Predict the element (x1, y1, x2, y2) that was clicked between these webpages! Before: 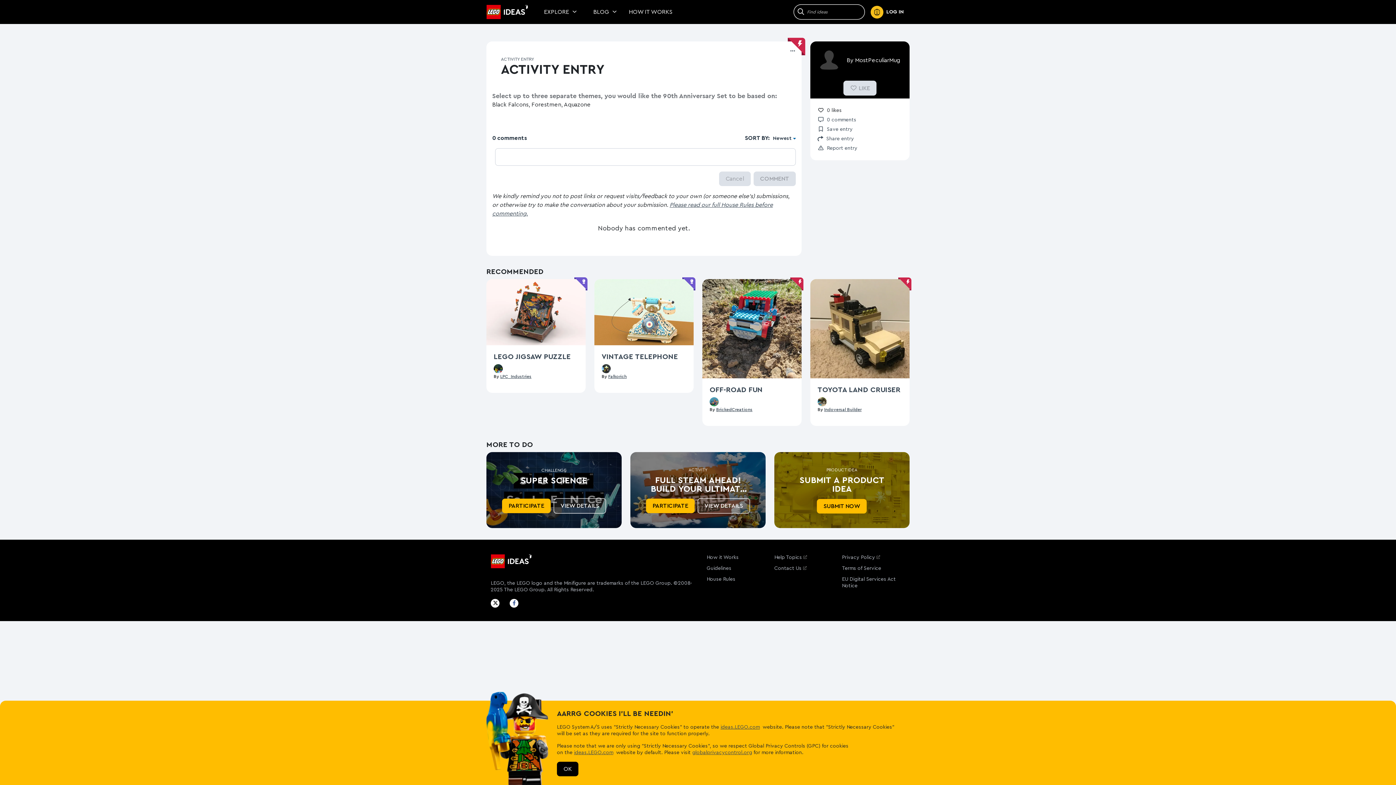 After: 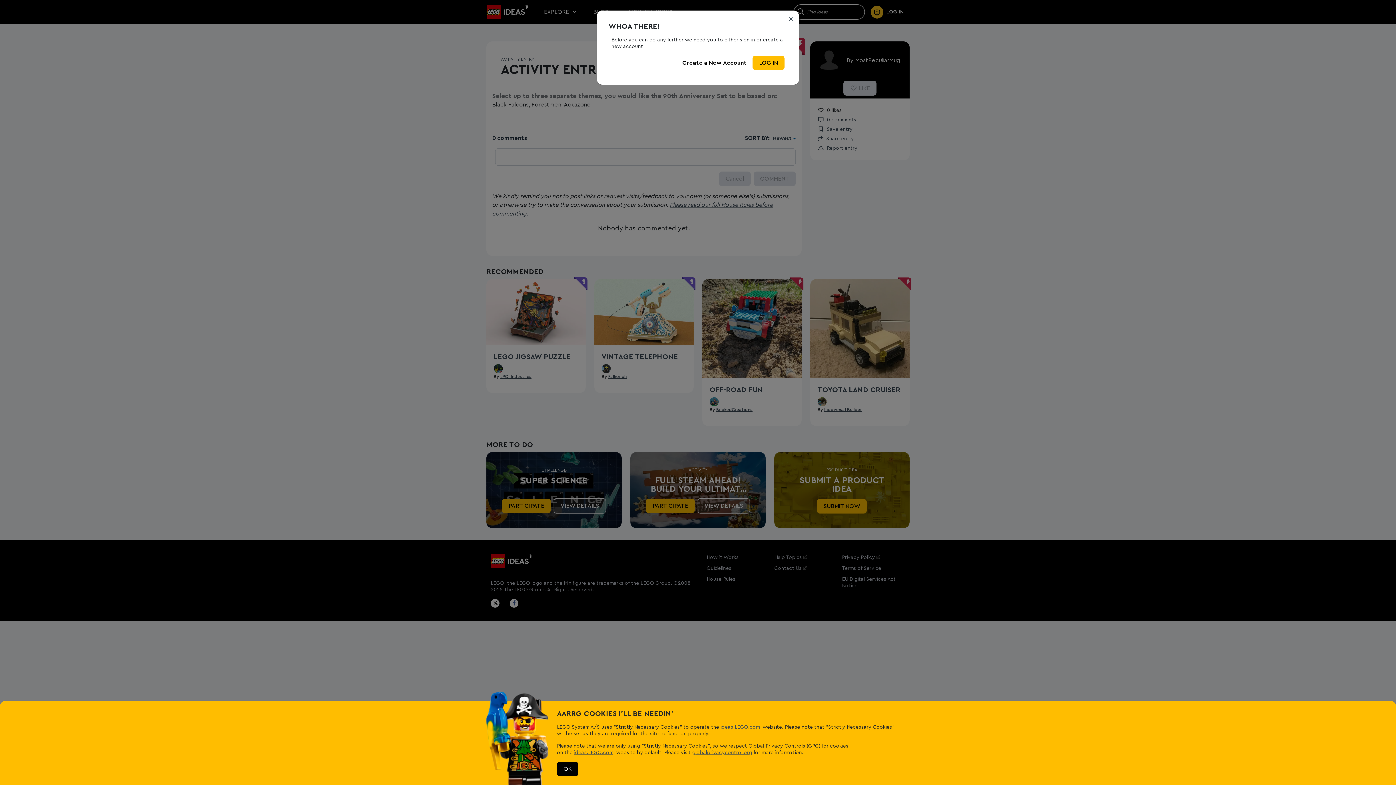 Action: bbox: (716, 407, 752, 412) label: BrickedCreations